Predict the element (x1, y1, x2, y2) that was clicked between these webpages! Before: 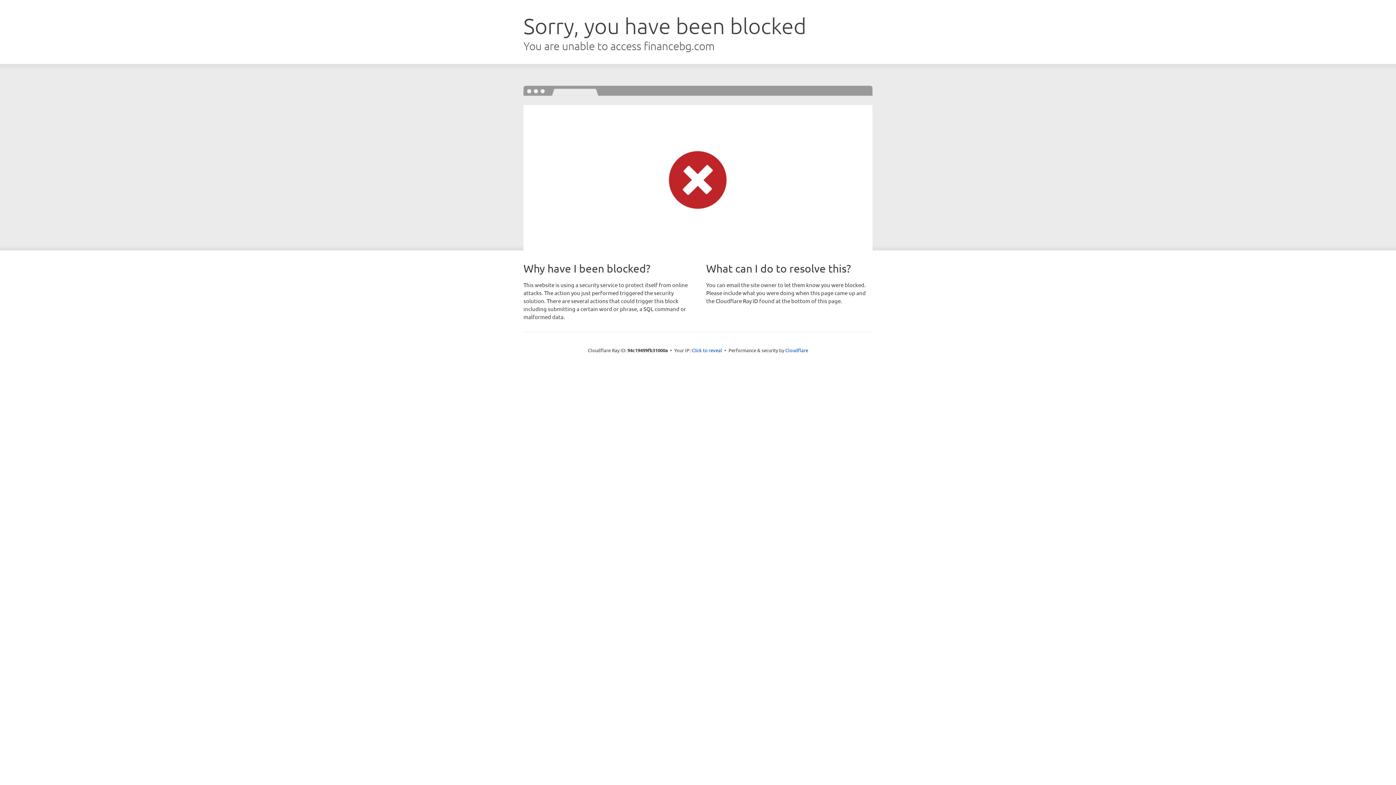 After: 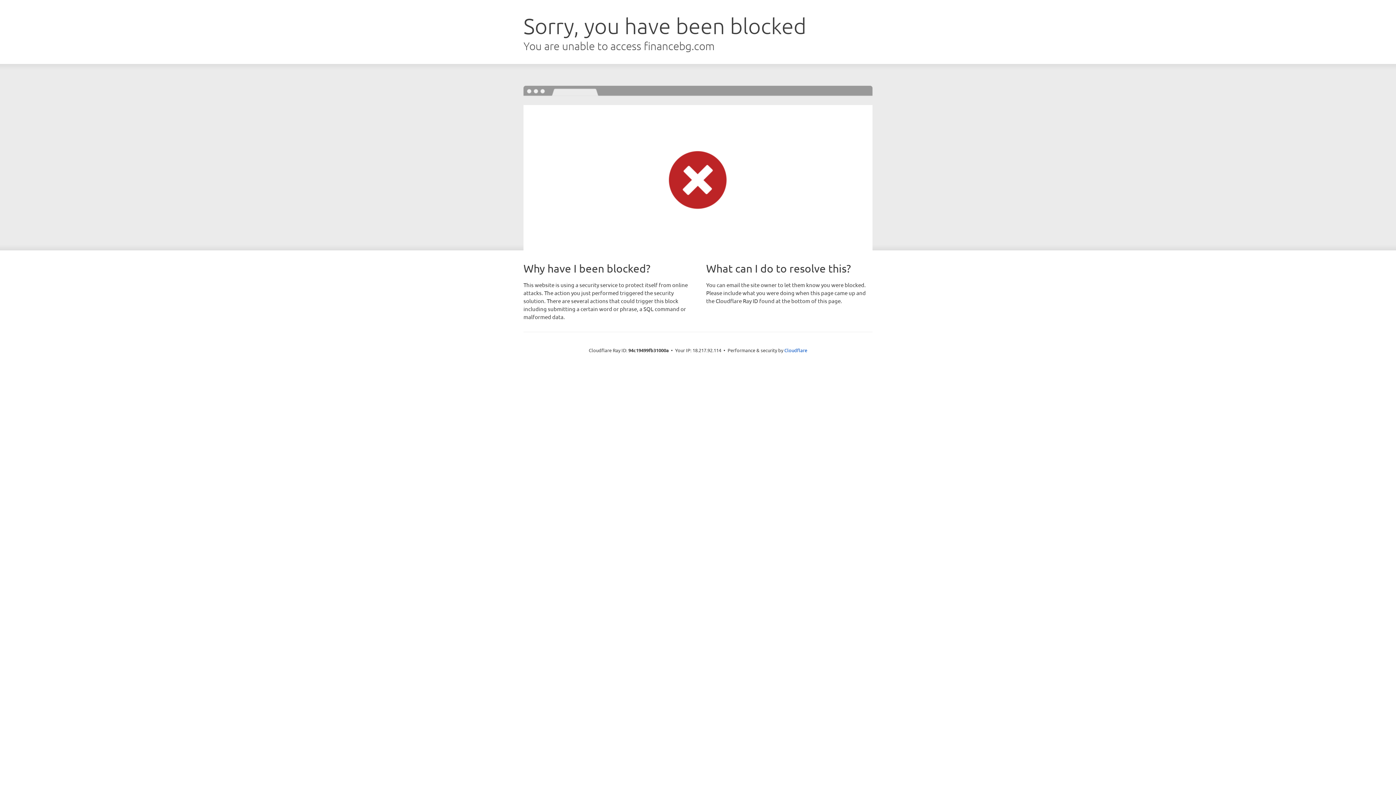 Action: label: Click to reveal bbox: (691, 346, 722, 353)